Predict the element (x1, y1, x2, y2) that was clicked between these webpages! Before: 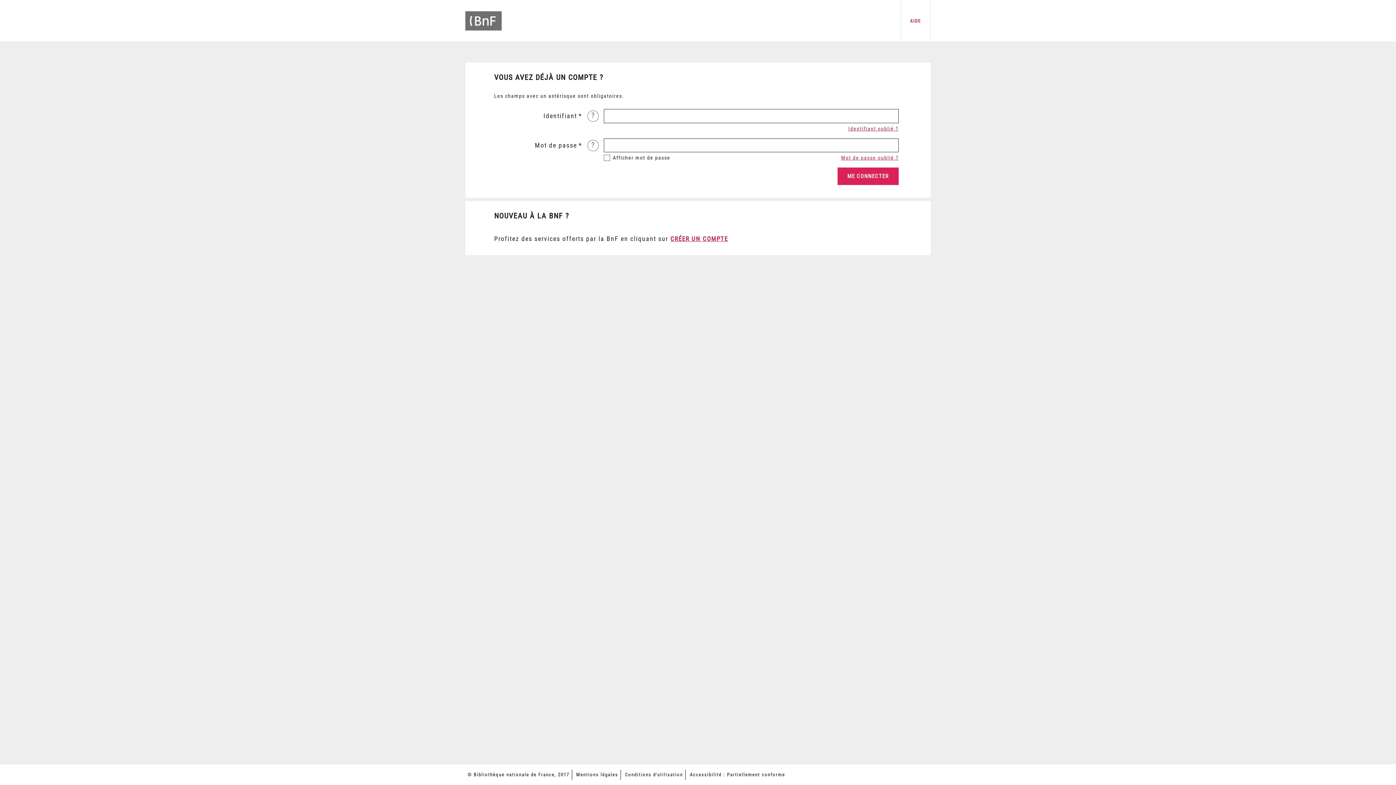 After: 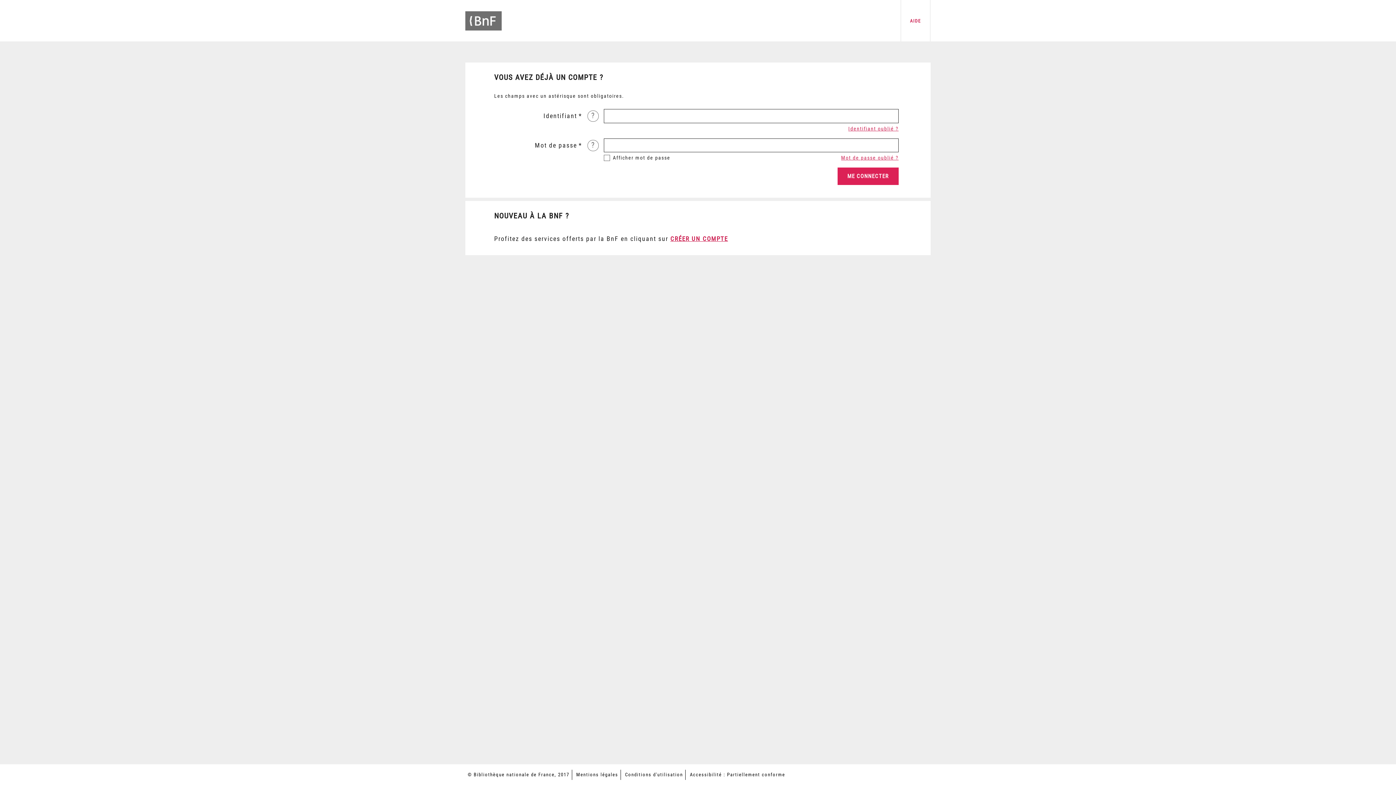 Action: label: Conditions d'utilisation bbox: (625, 772, 683, 777)